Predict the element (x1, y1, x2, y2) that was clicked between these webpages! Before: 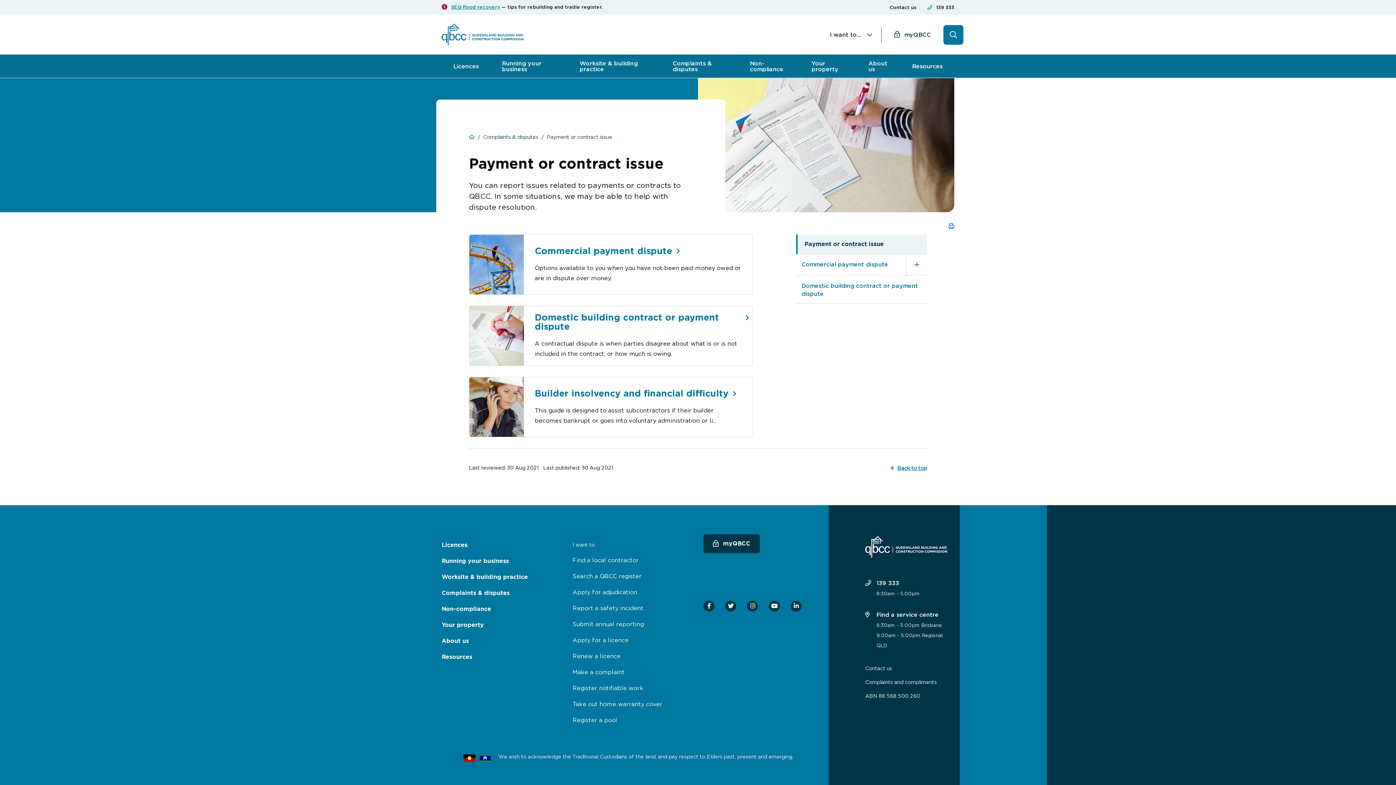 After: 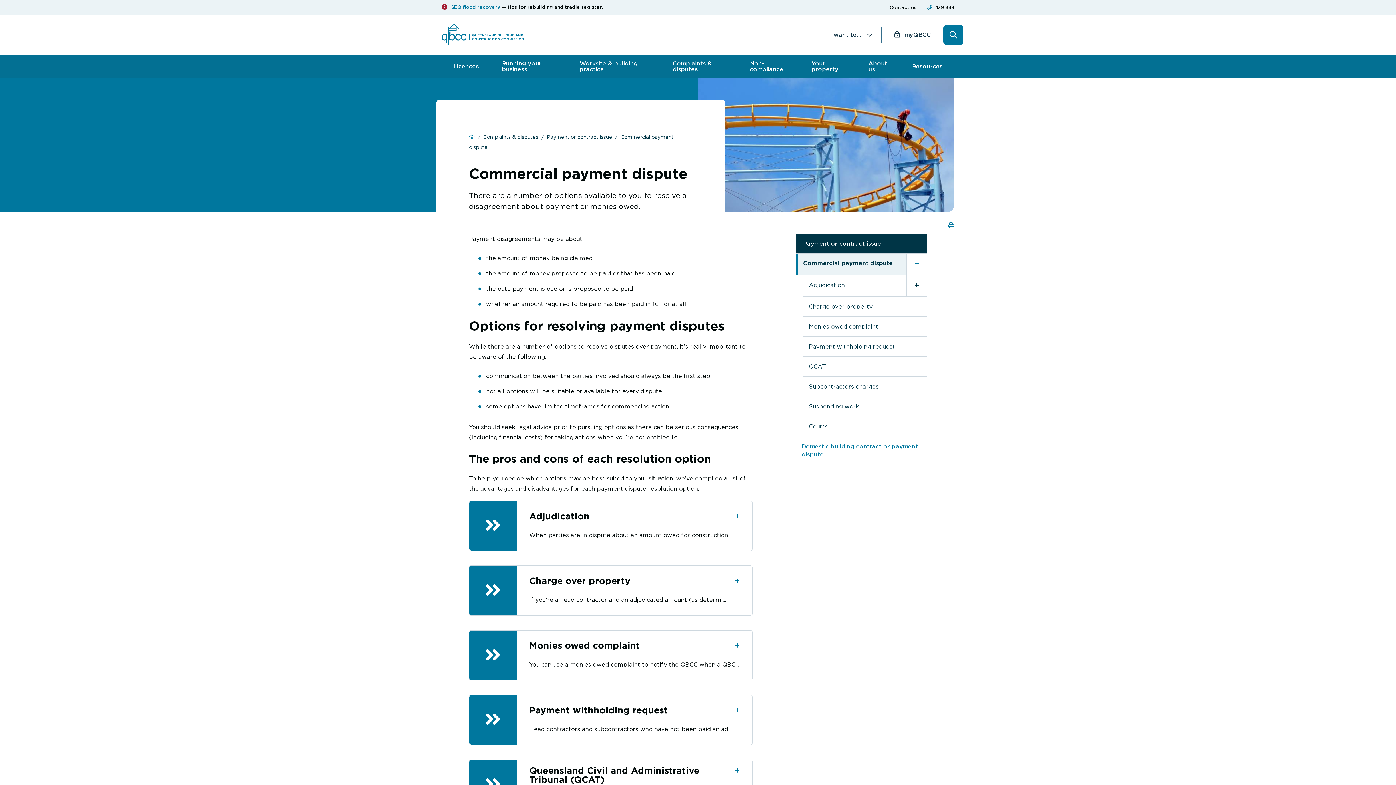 Action: bbox: (469, 234, 752, 294) label: Image
Commercial payment dispute

Options available to you when you have not been paid money owed or are in dispute over money.